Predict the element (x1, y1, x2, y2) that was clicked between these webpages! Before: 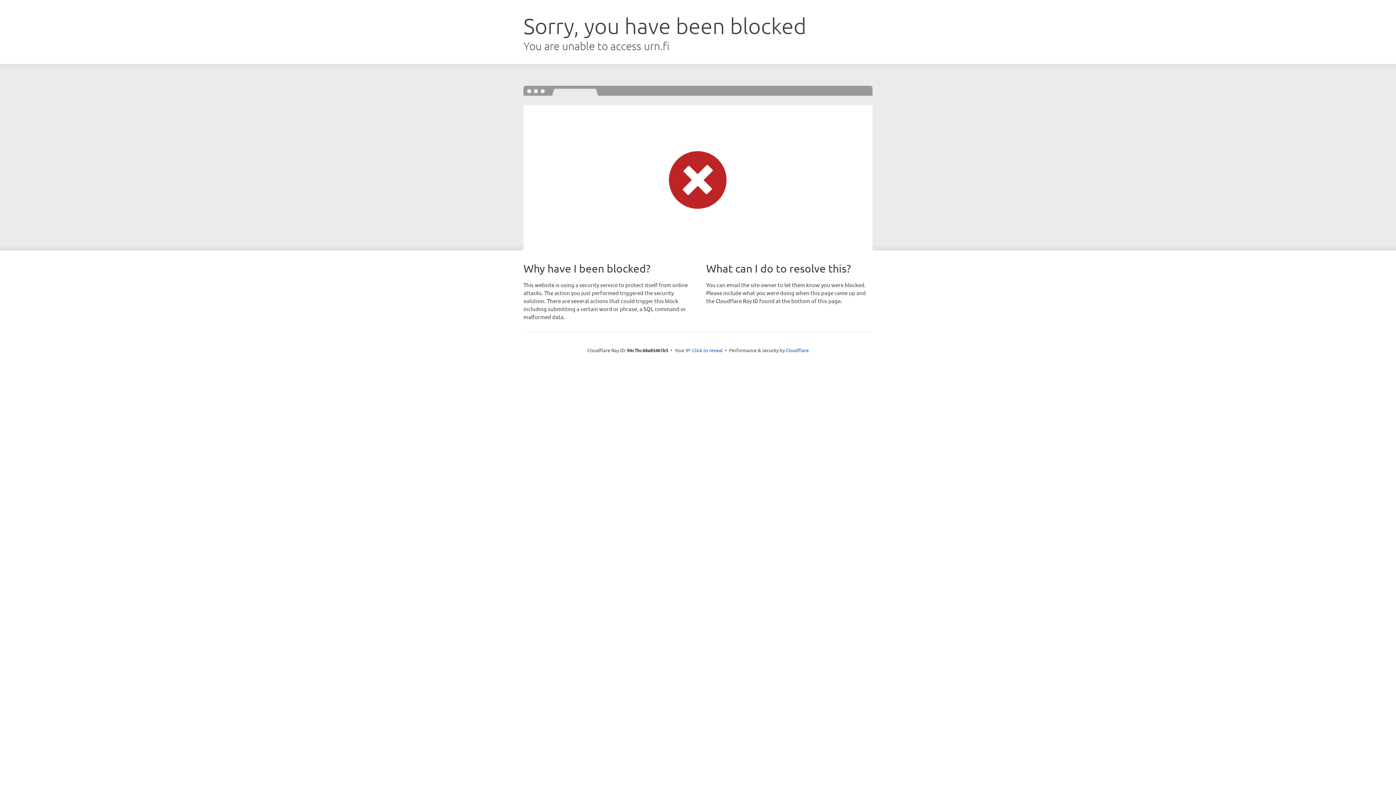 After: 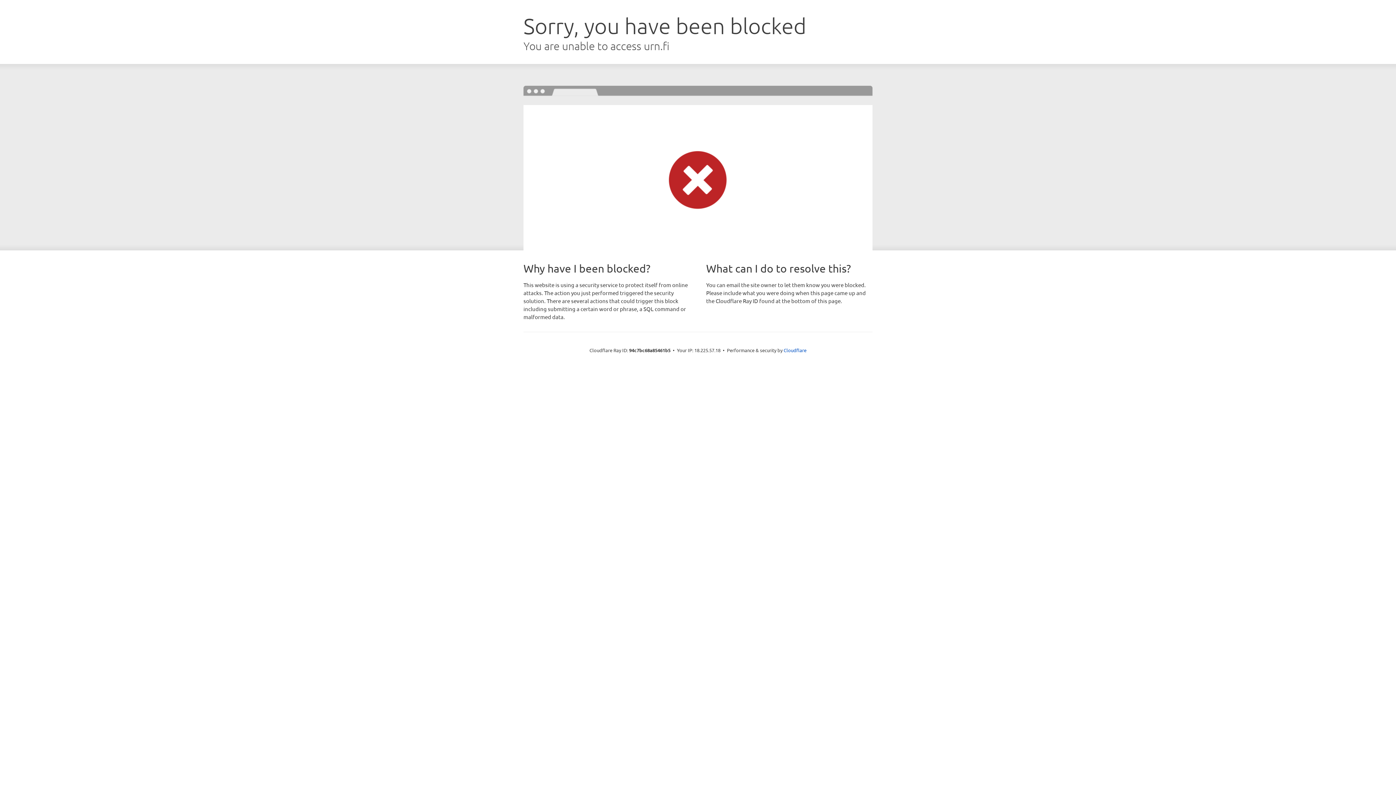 Action: label: Click to reveal bbox: (692, 346, 722, 353)